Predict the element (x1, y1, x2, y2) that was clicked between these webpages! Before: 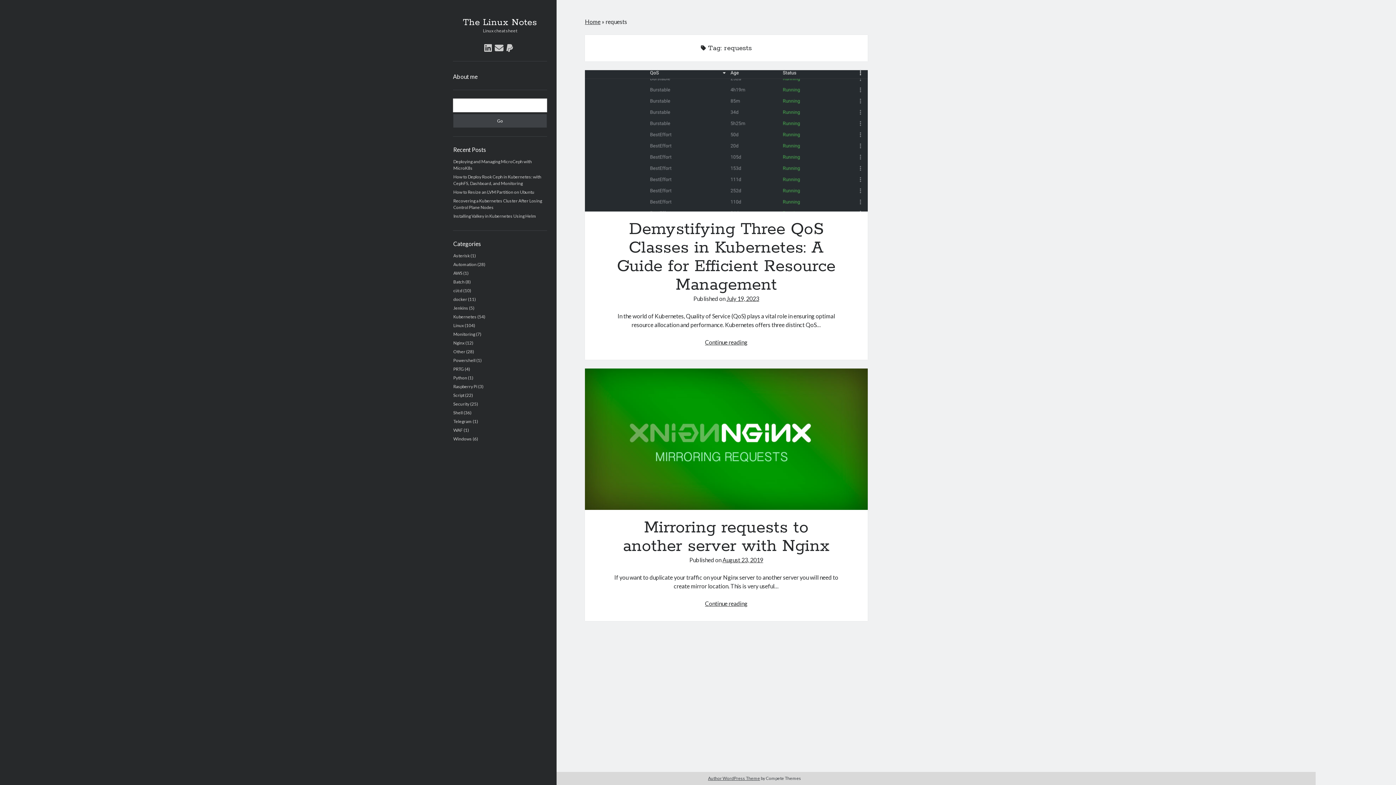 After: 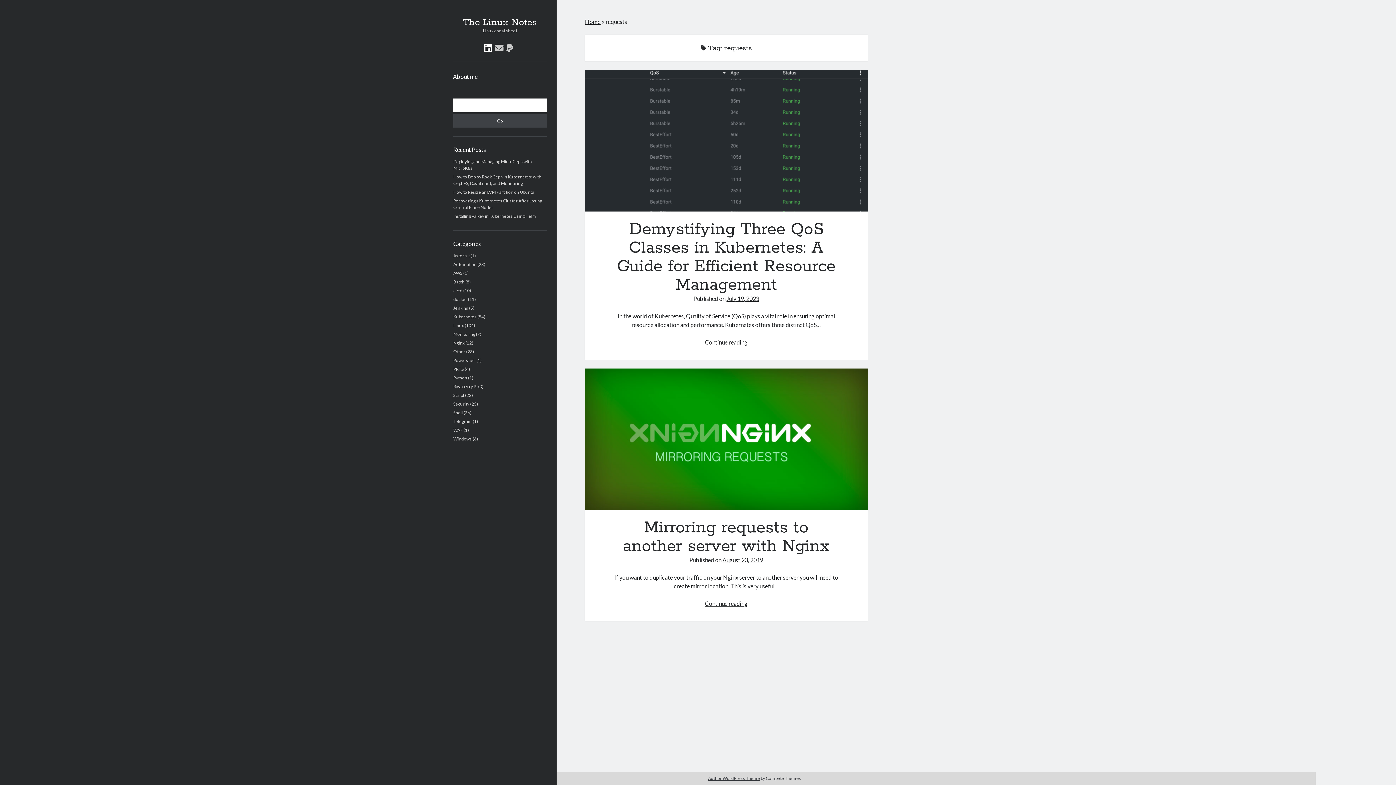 Action: label: linkedin bbox: (484, 43, 492, 52)